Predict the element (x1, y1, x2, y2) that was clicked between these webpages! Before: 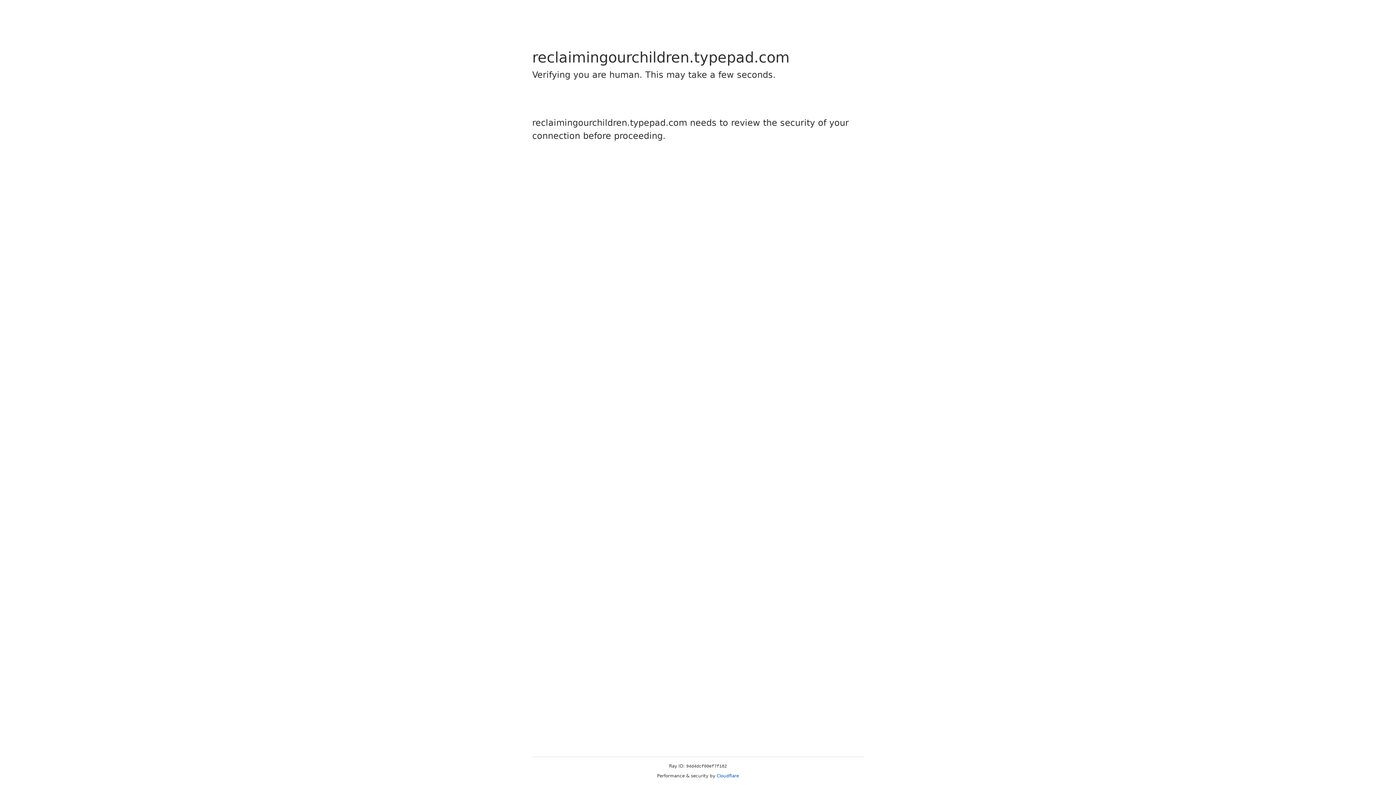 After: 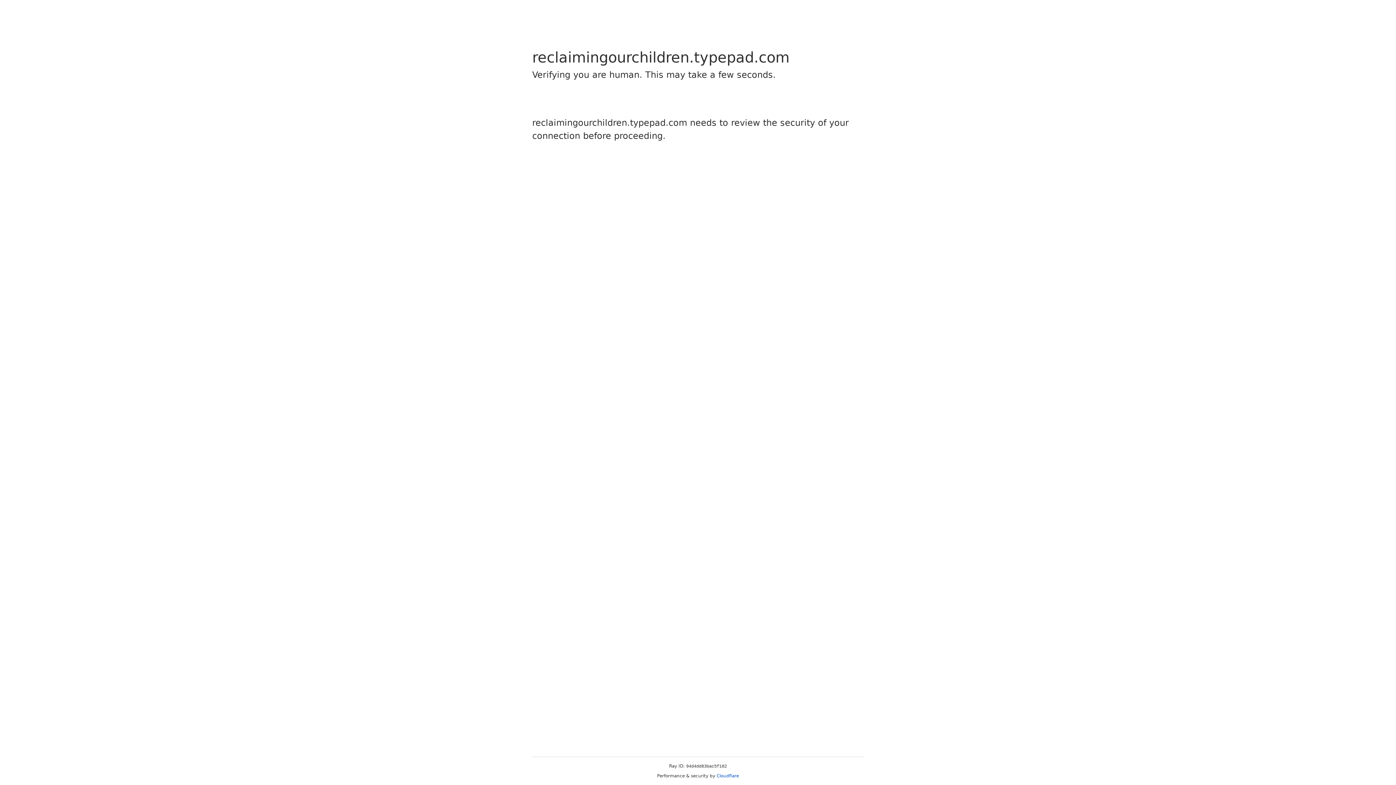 Action: bbox: (716, 773, 739, 778) label: Cloudflare